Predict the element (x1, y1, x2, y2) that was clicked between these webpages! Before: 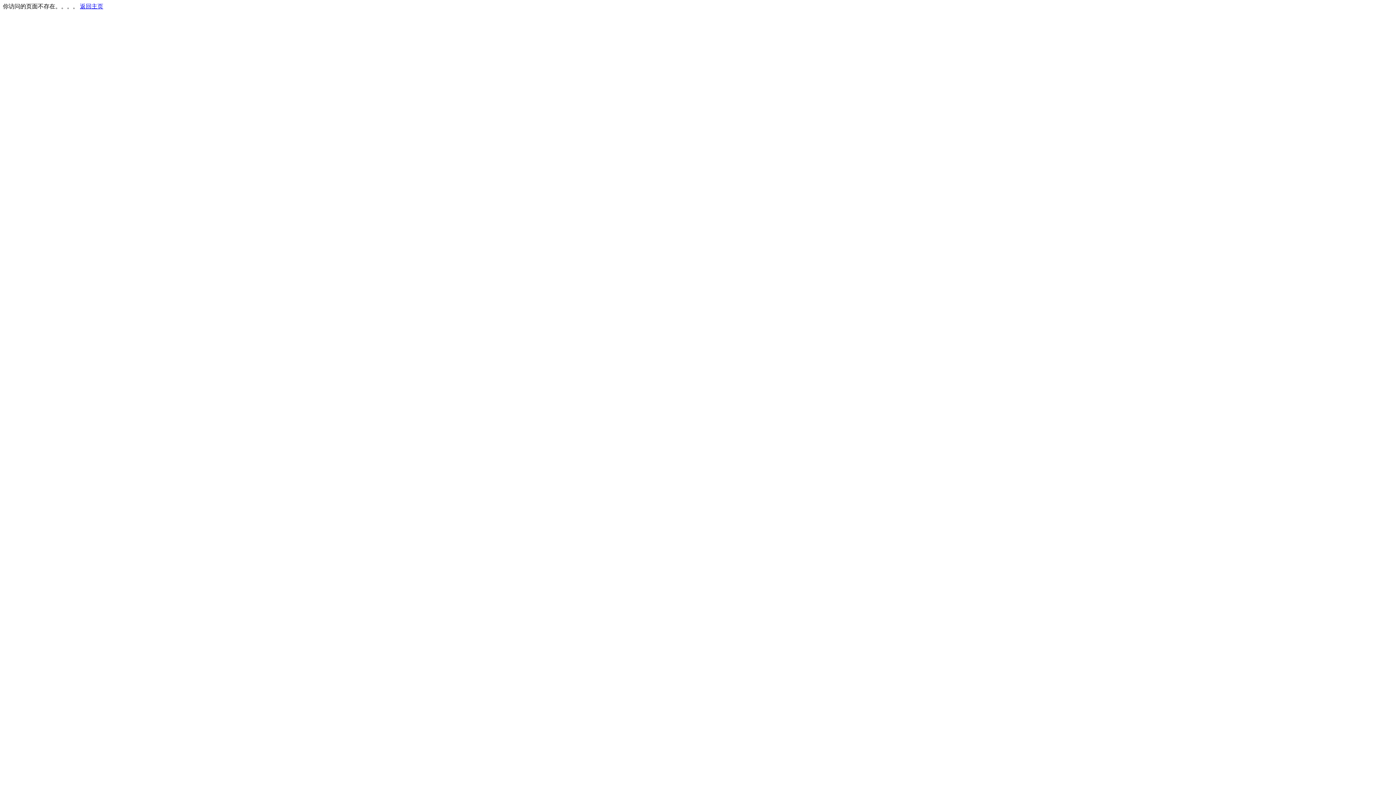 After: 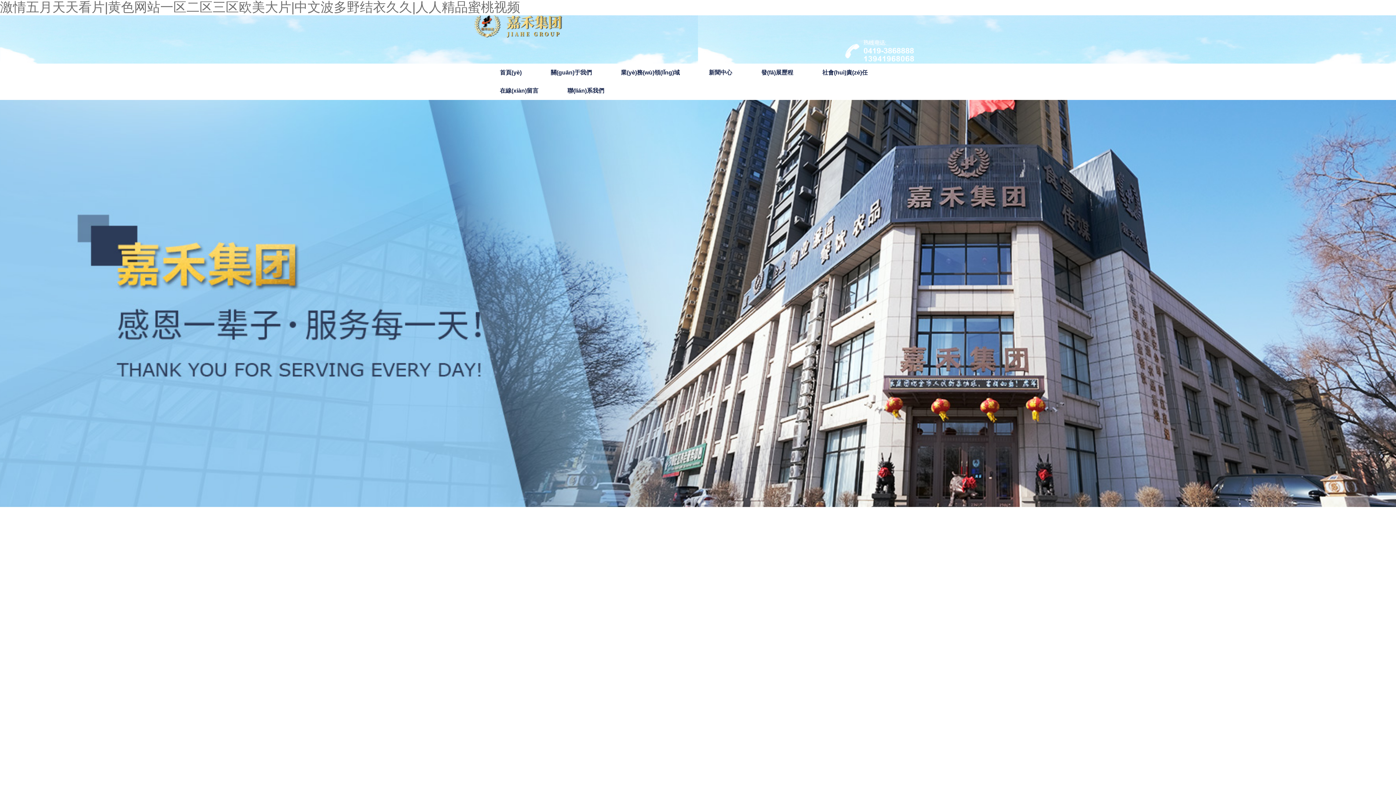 Action: label: 返回主页 bbox: (80, 3, 103, 9)